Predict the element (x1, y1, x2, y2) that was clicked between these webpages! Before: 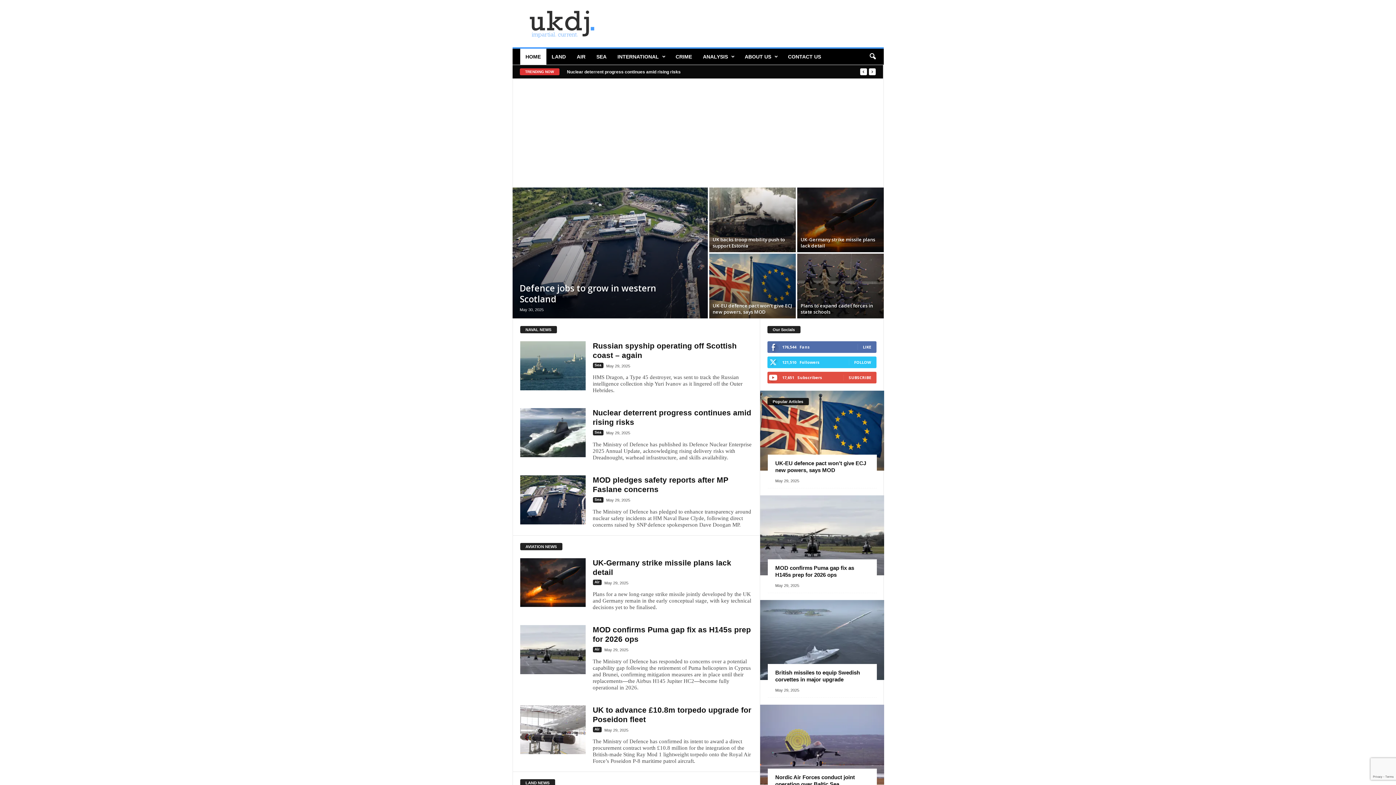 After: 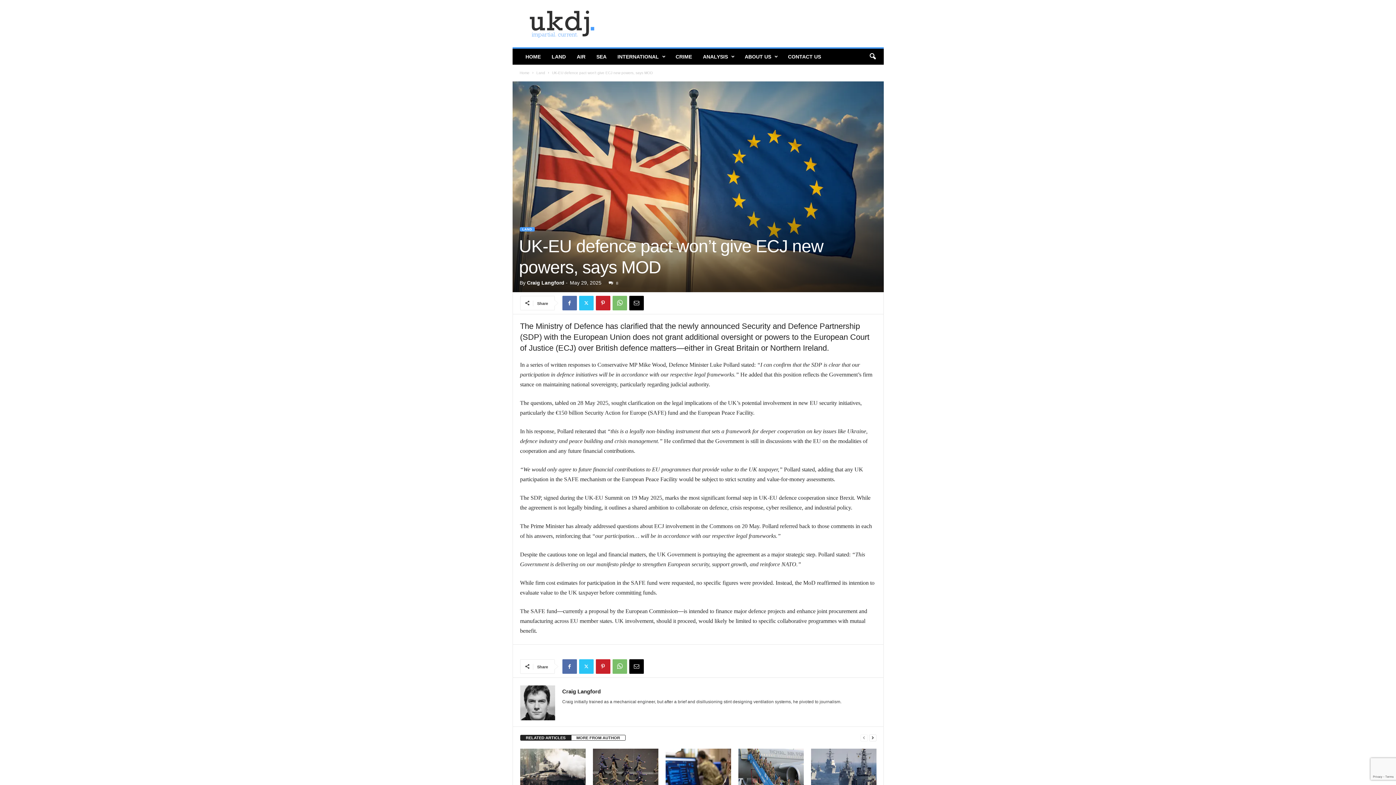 Action: bbox: (709, 253, 795, 318)